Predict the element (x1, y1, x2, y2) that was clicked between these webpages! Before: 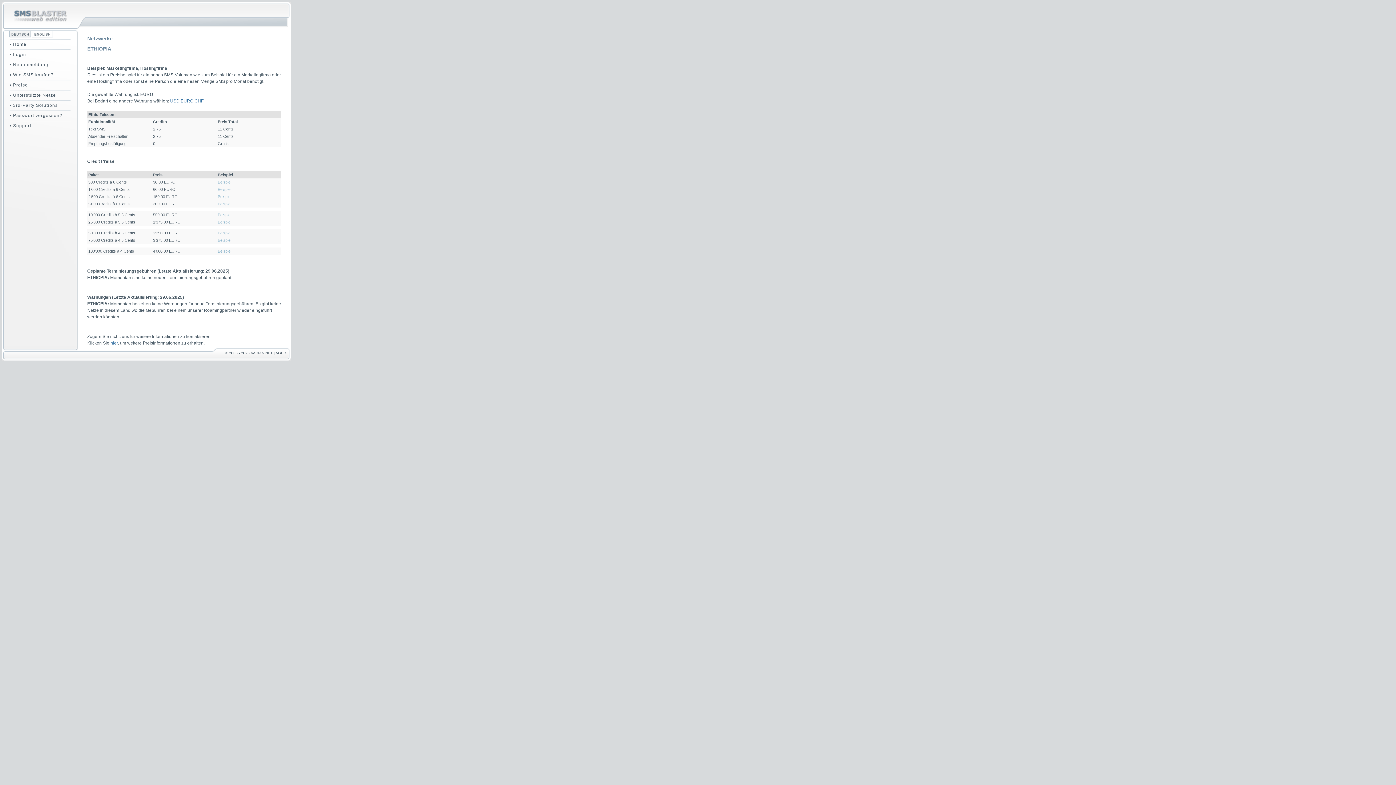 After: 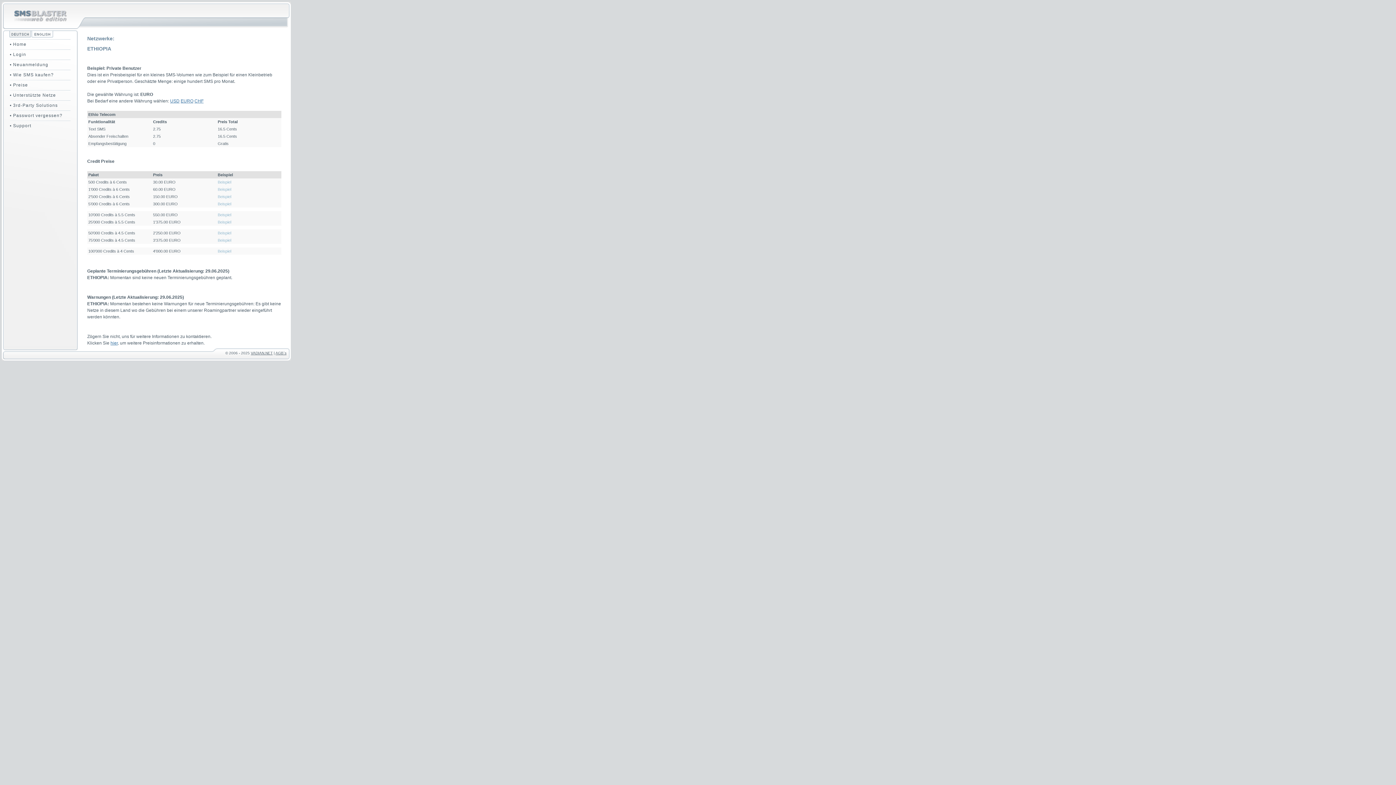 Action: label: Beispiel bbox: (217, 180, 231, 184)